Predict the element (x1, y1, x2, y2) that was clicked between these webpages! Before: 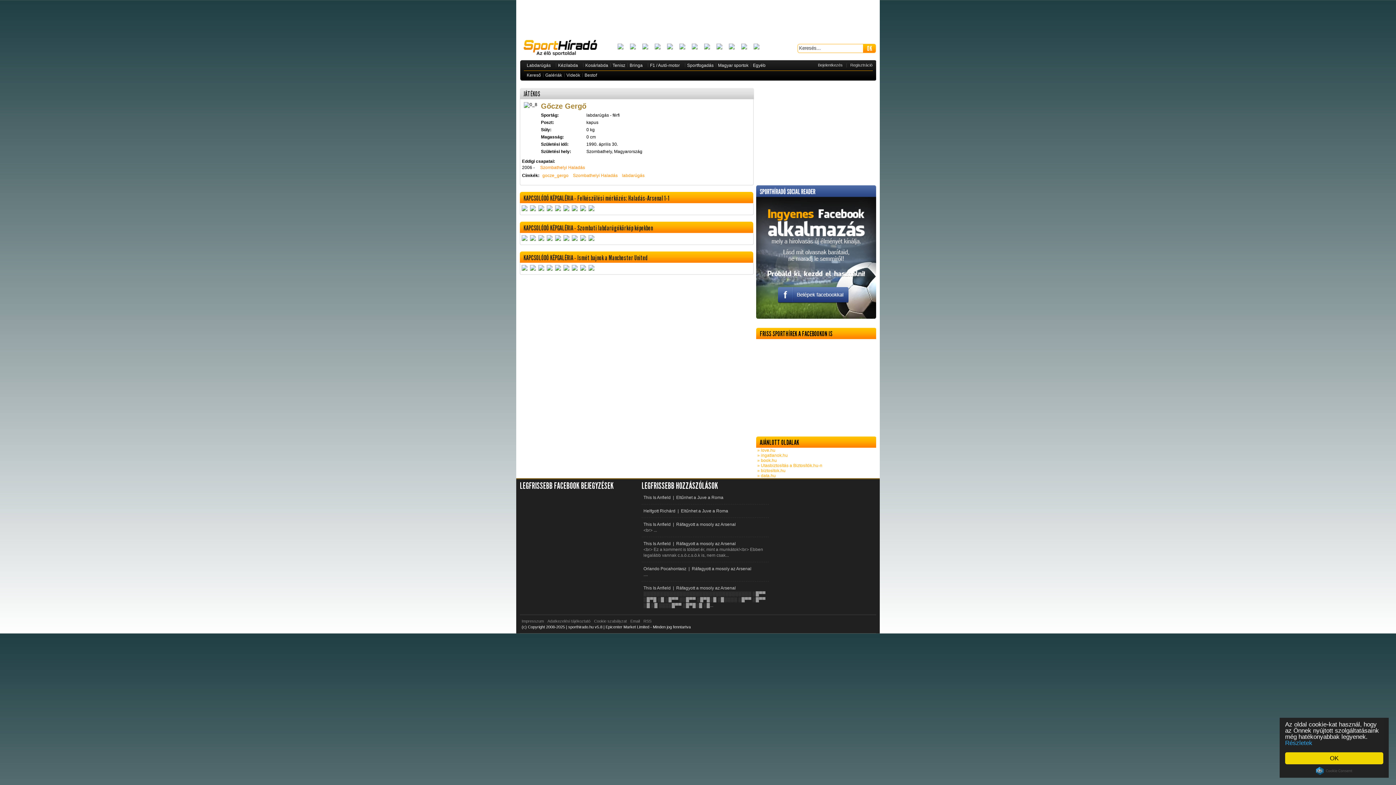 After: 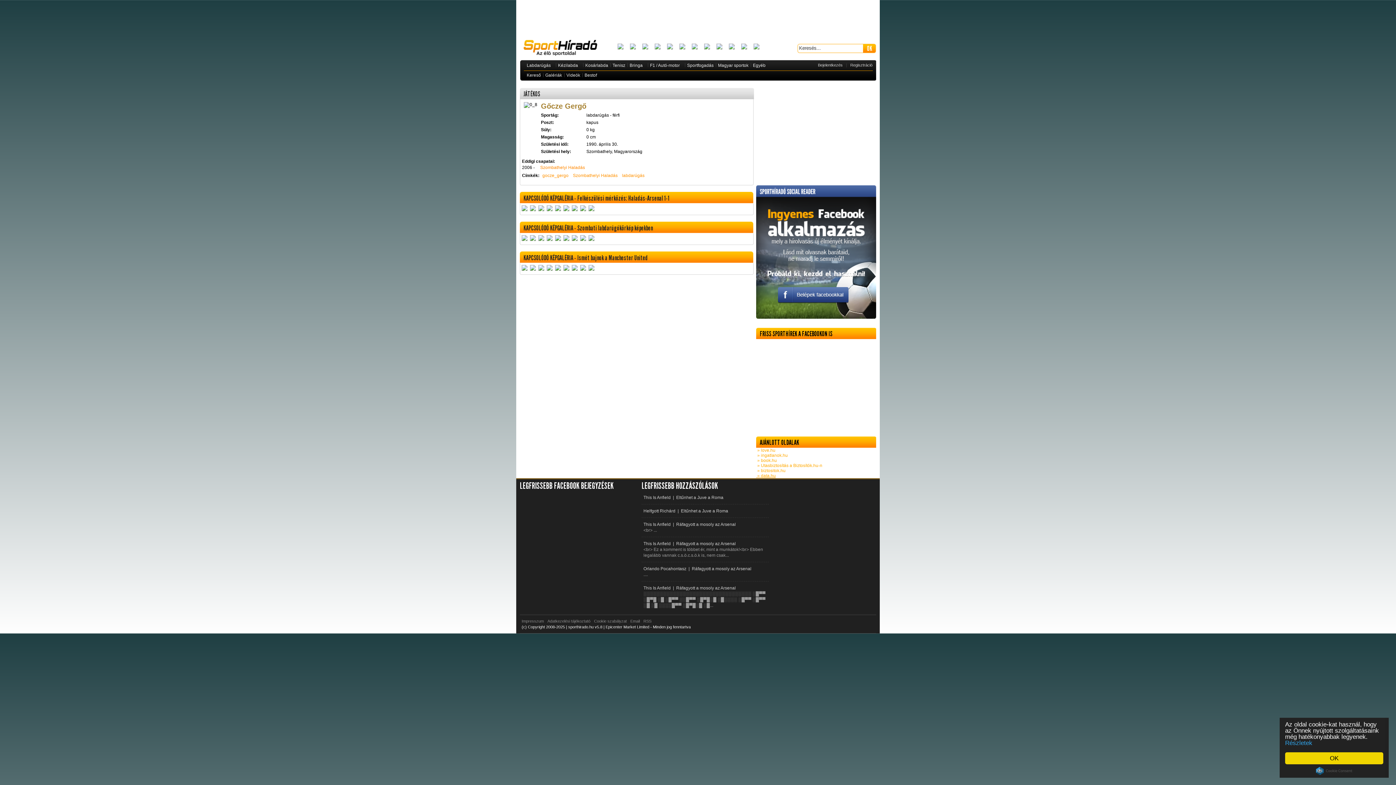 Action: bbox: (756, 473, 776, 478) label:  » data.hu